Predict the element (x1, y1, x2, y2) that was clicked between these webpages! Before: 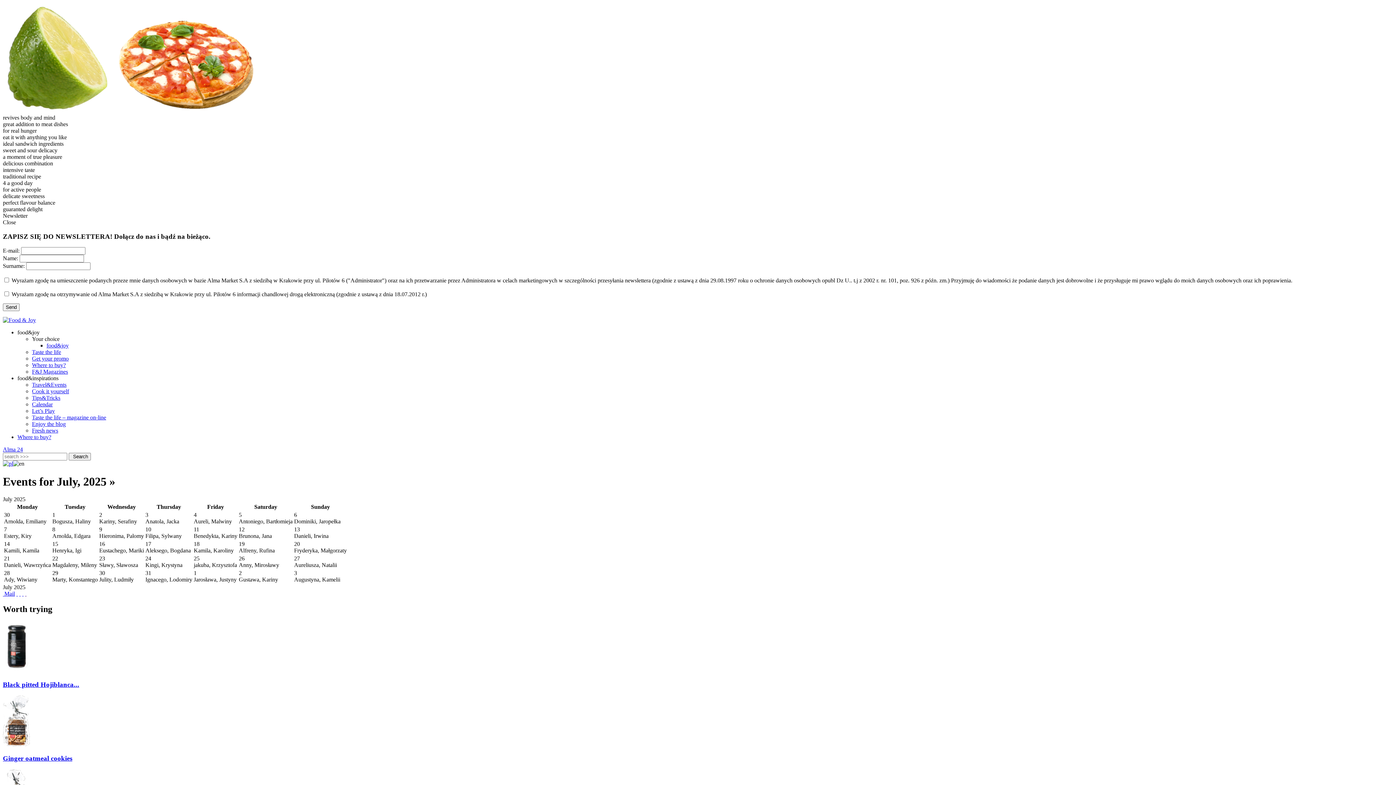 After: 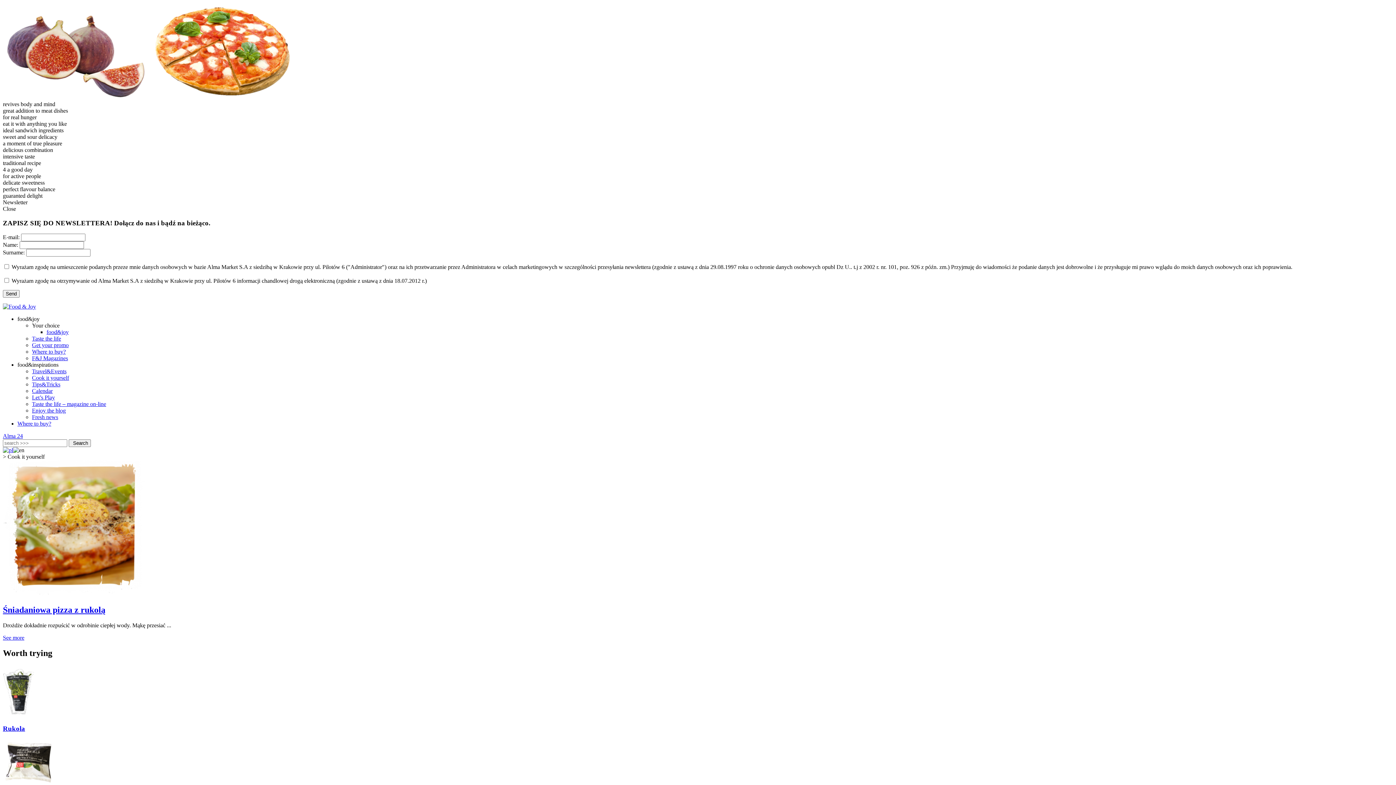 Action: label: Cook it yourself bbox: (32, 388, 69, 394)